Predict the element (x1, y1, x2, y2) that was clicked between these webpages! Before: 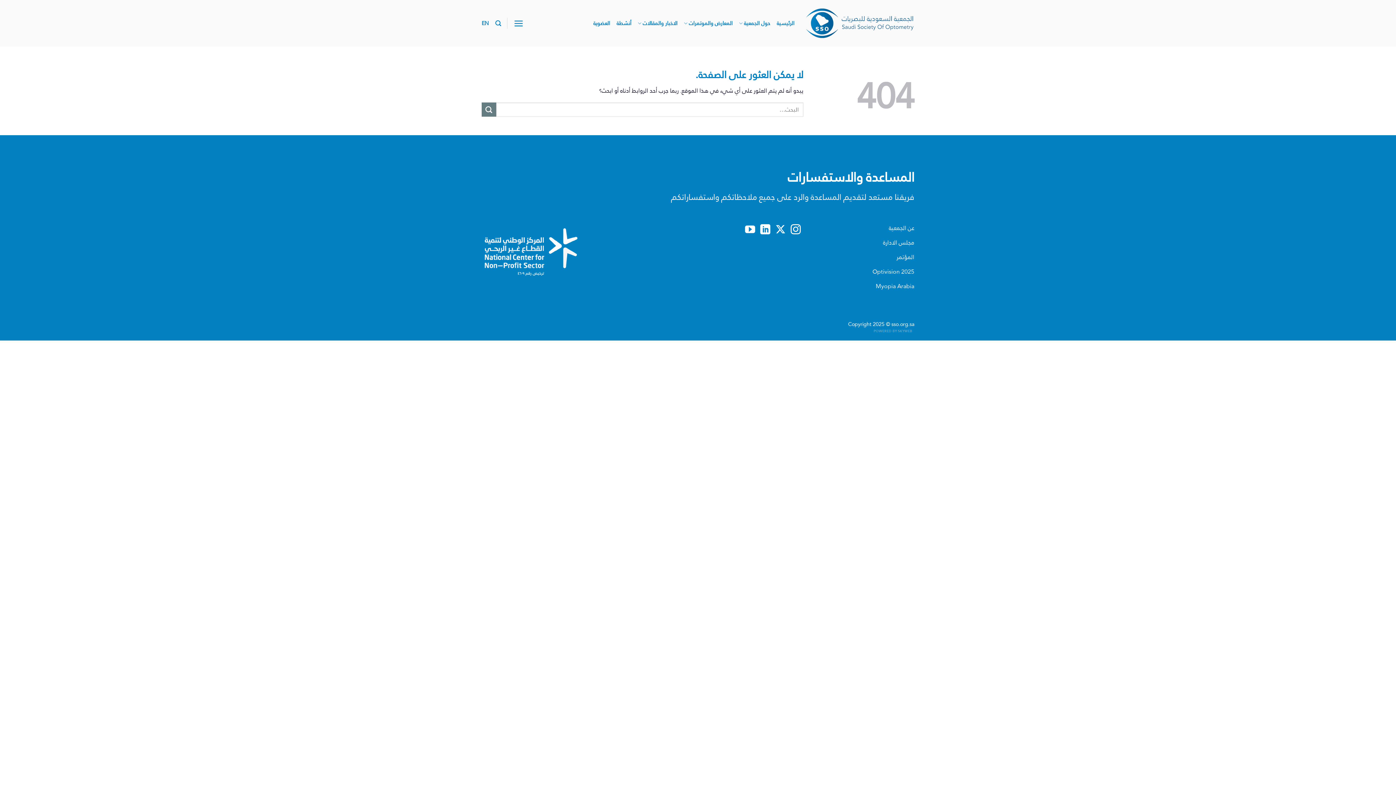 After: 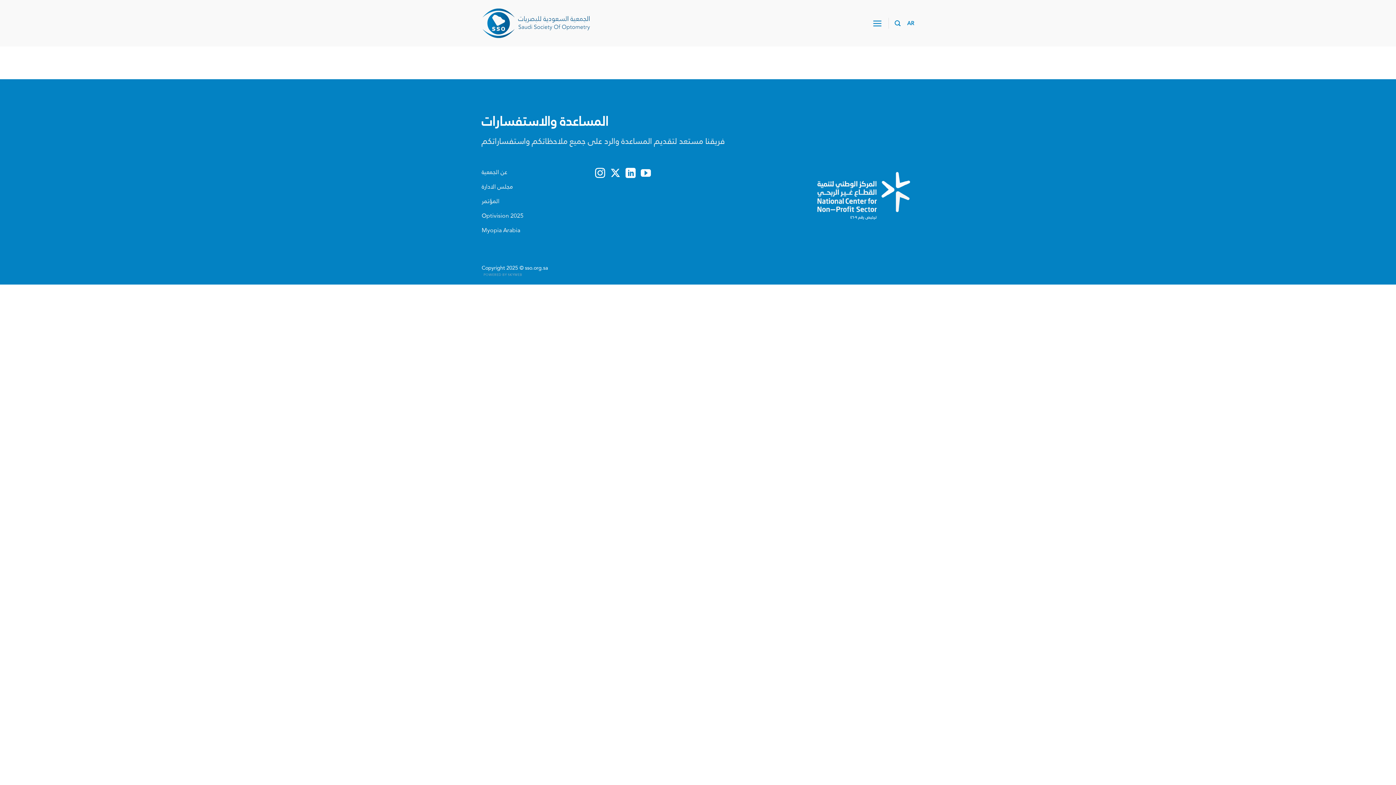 Action: bbox: (481, 16, 488, 29) label: EN